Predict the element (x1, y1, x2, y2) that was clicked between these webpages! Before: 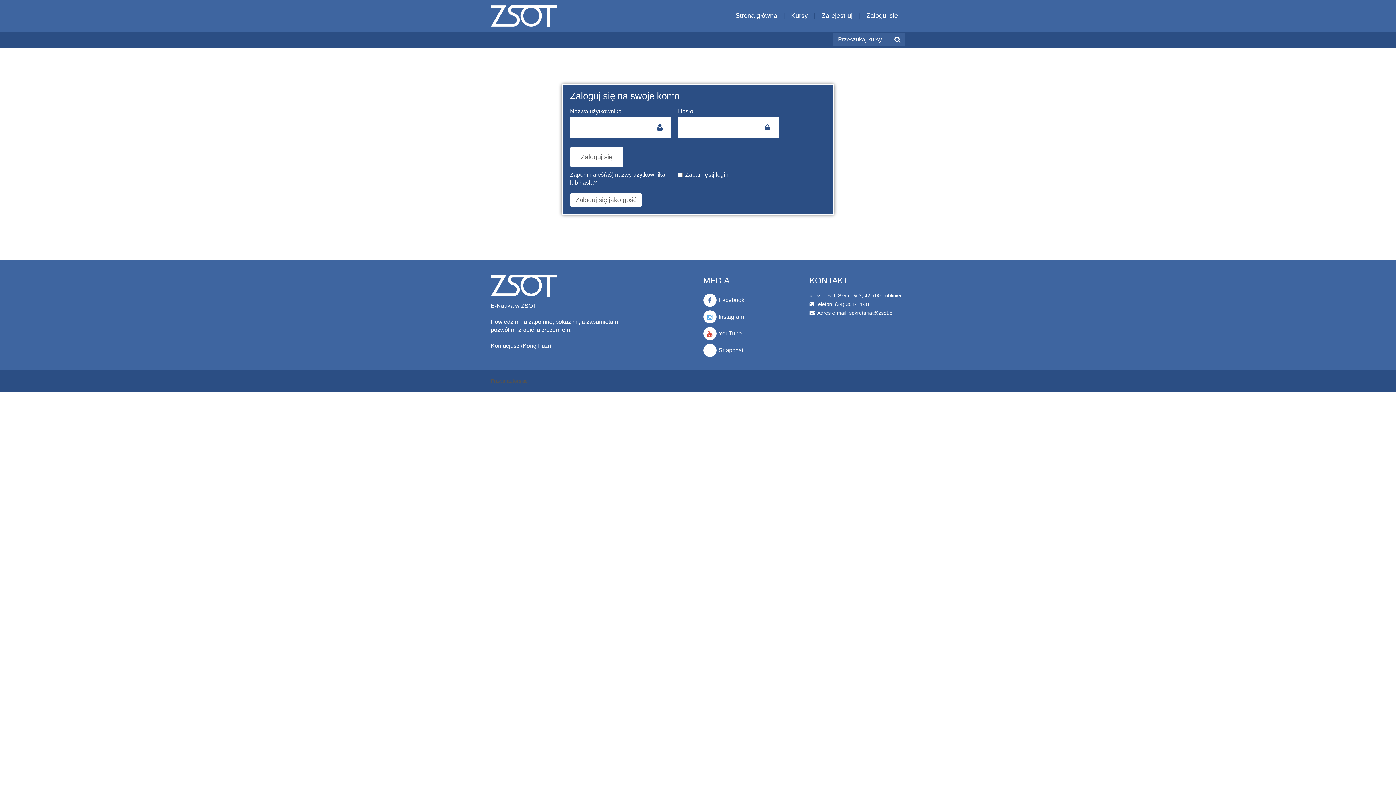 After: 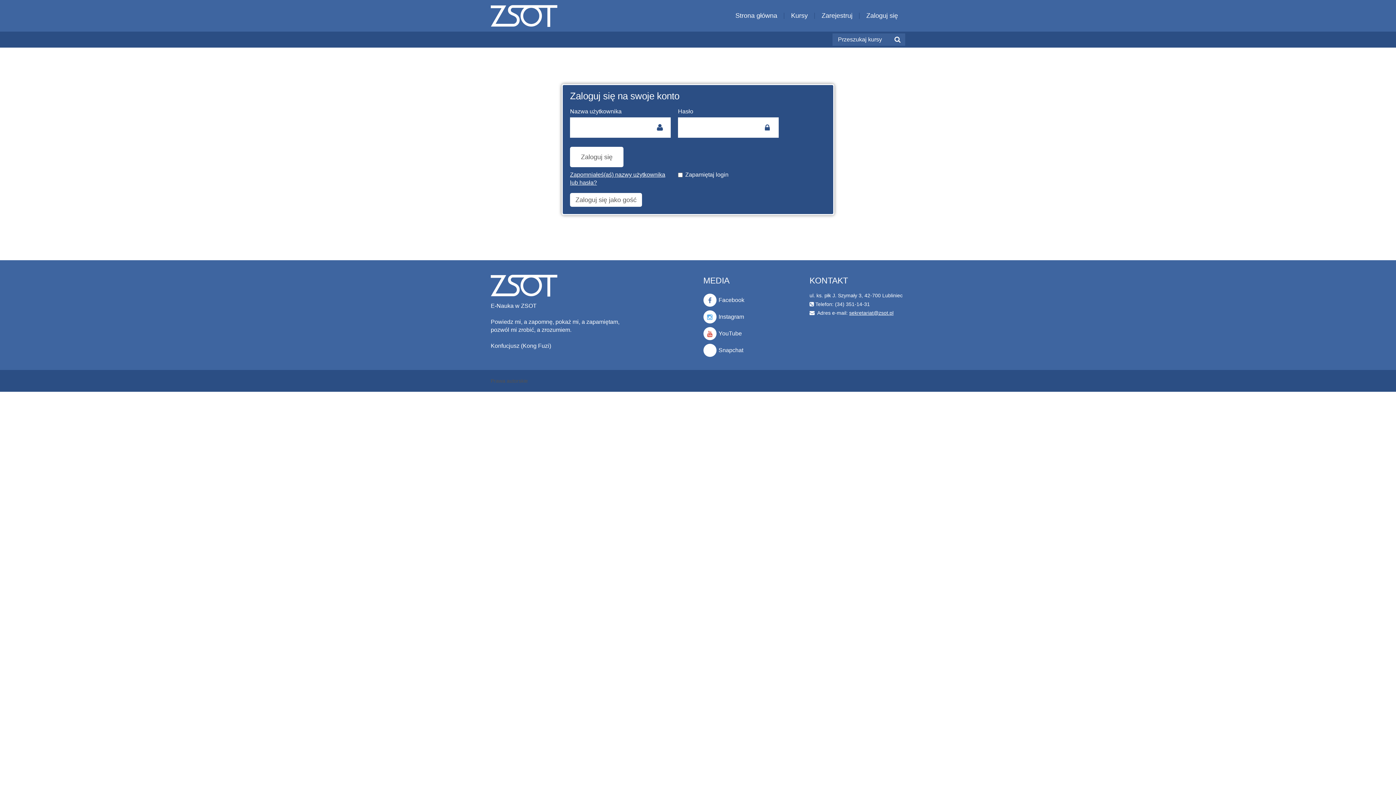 Action: bbox: (860, 5, 904, 25) label: Zaloguj się